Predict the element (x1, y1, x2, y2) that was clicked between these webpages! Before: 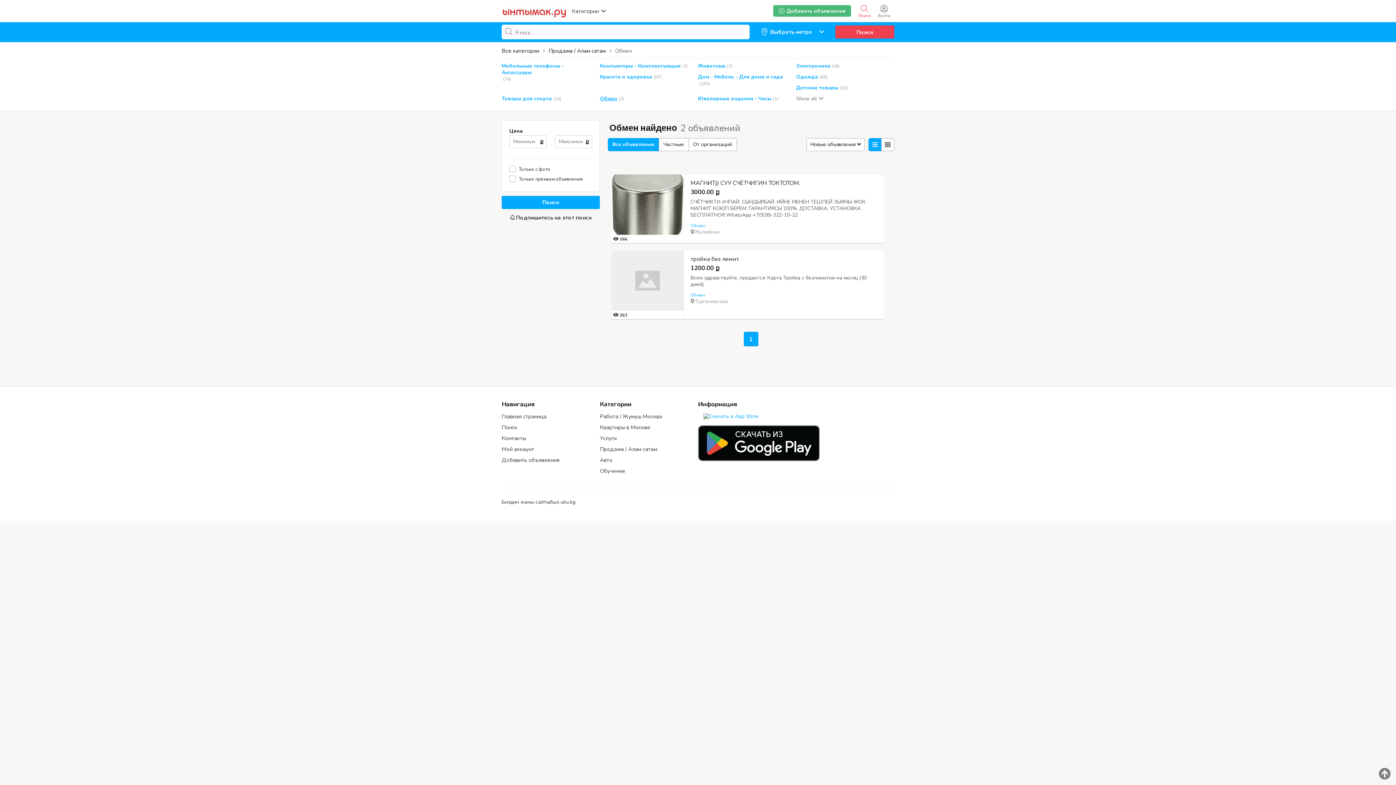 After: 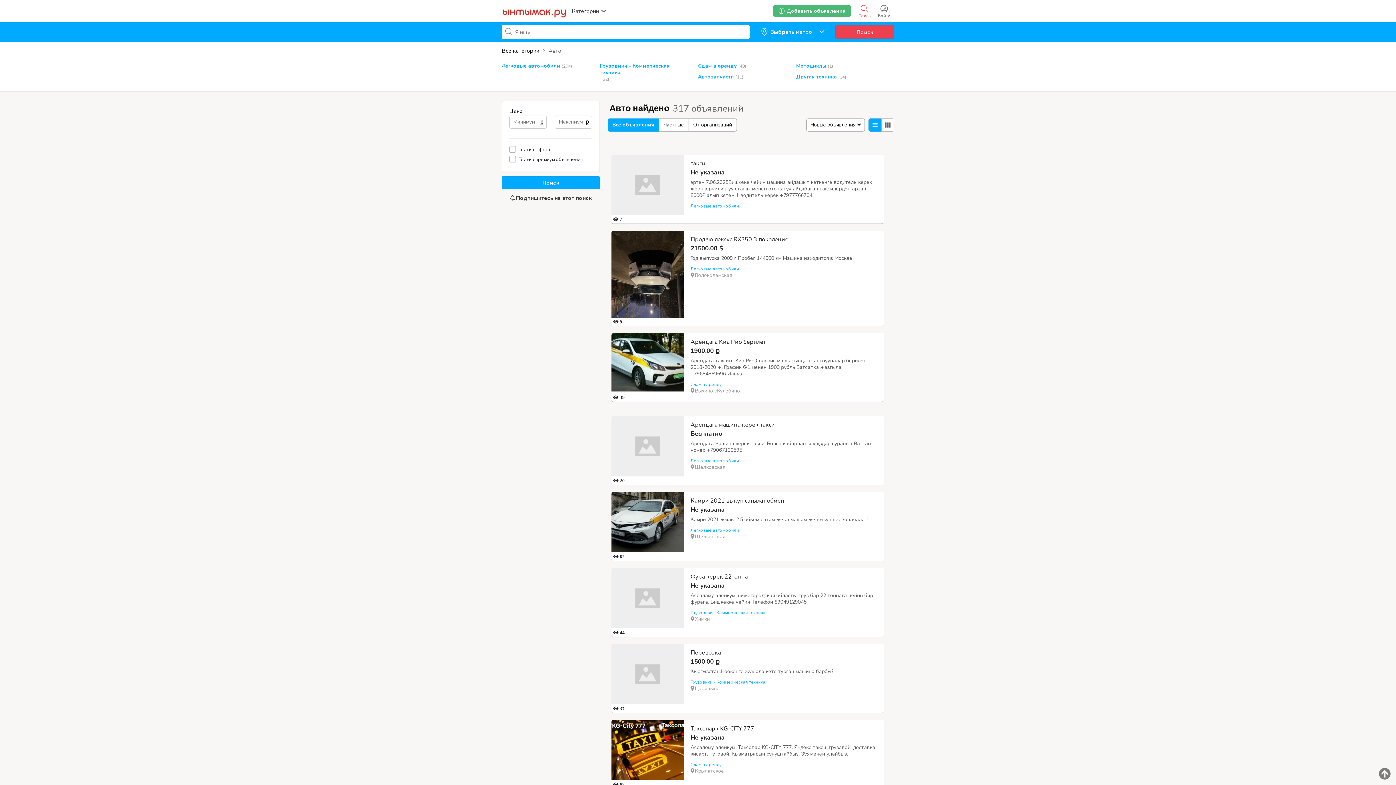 Action: label: Авто bbox: (600, 456, 612, 463)